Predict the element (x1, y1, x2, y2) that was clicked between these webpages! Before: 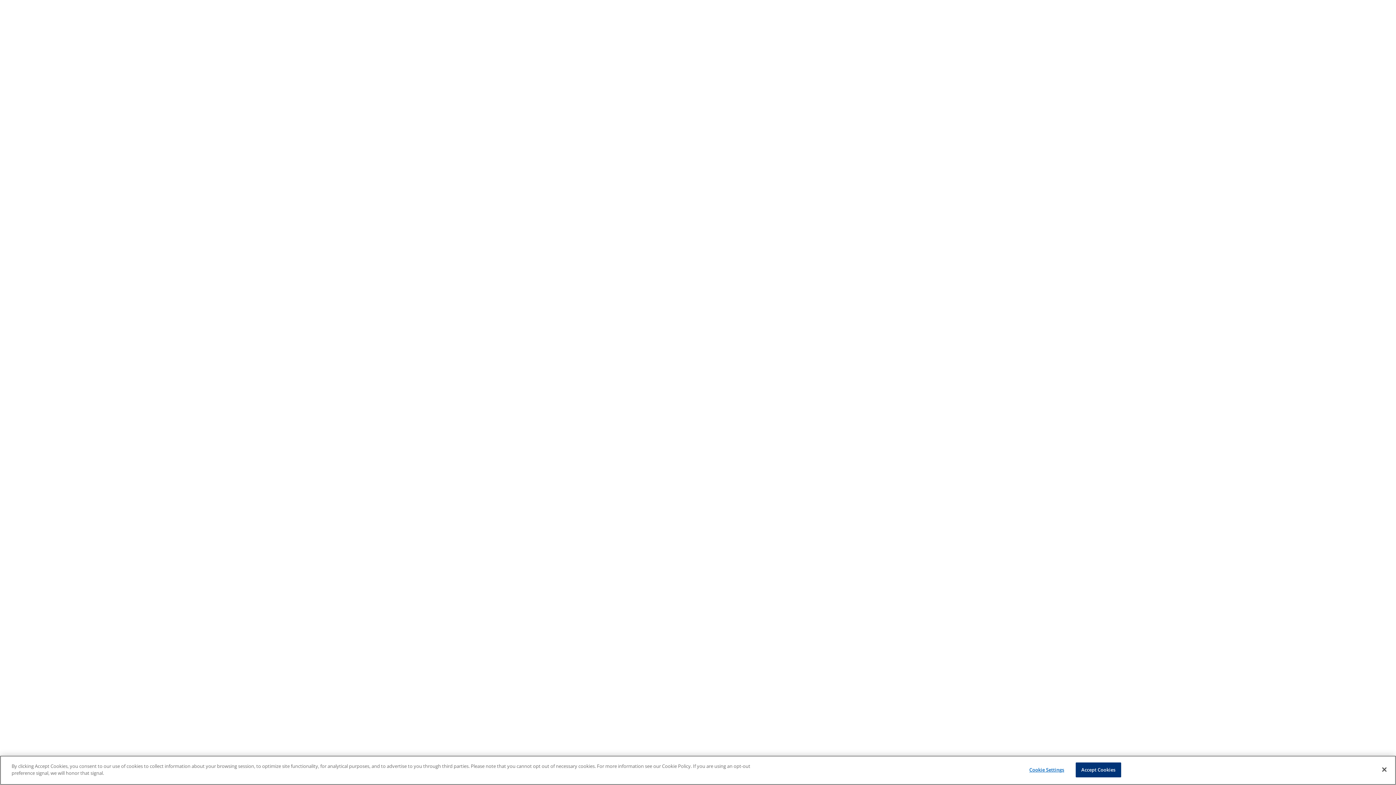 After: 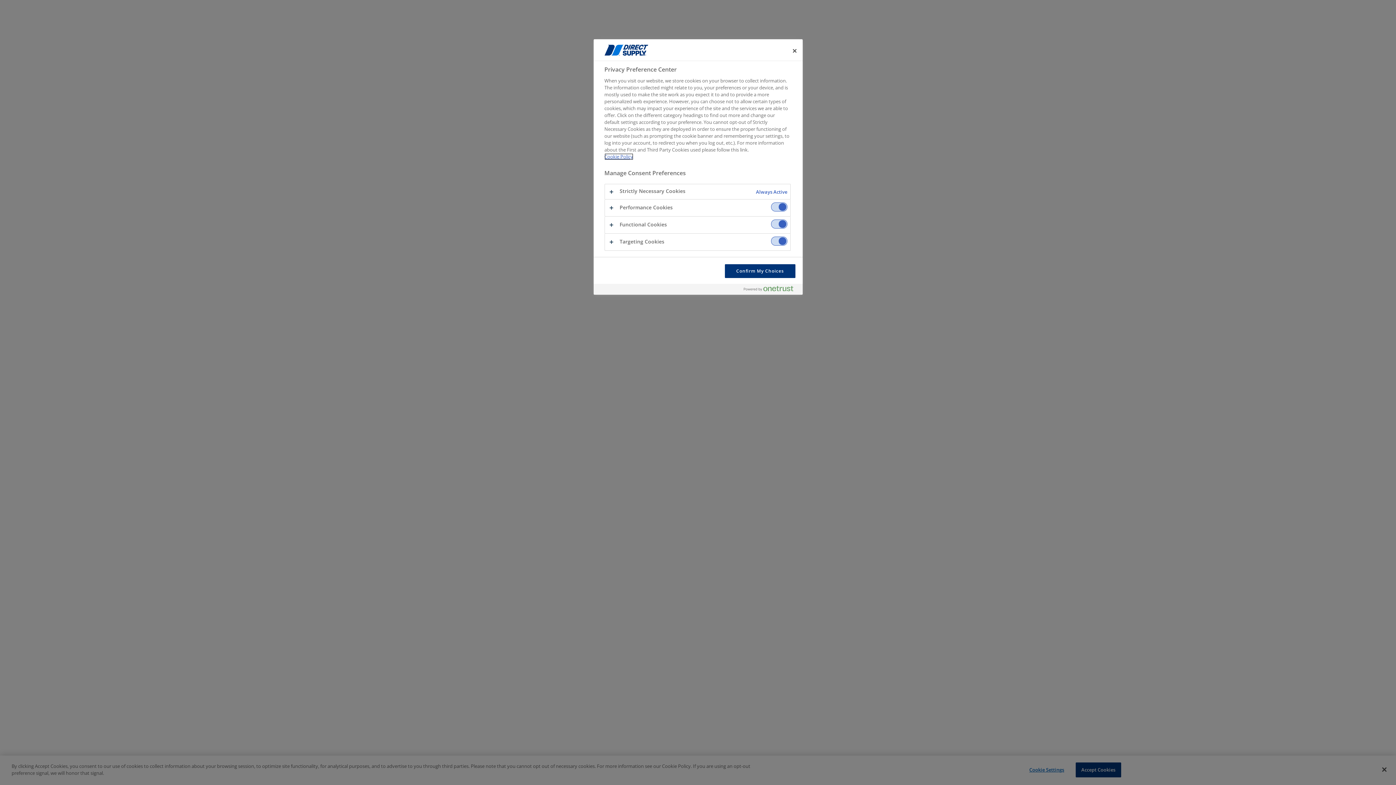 Action: bbox: (1024, 763, 1069, 777) label: Cookie Settings